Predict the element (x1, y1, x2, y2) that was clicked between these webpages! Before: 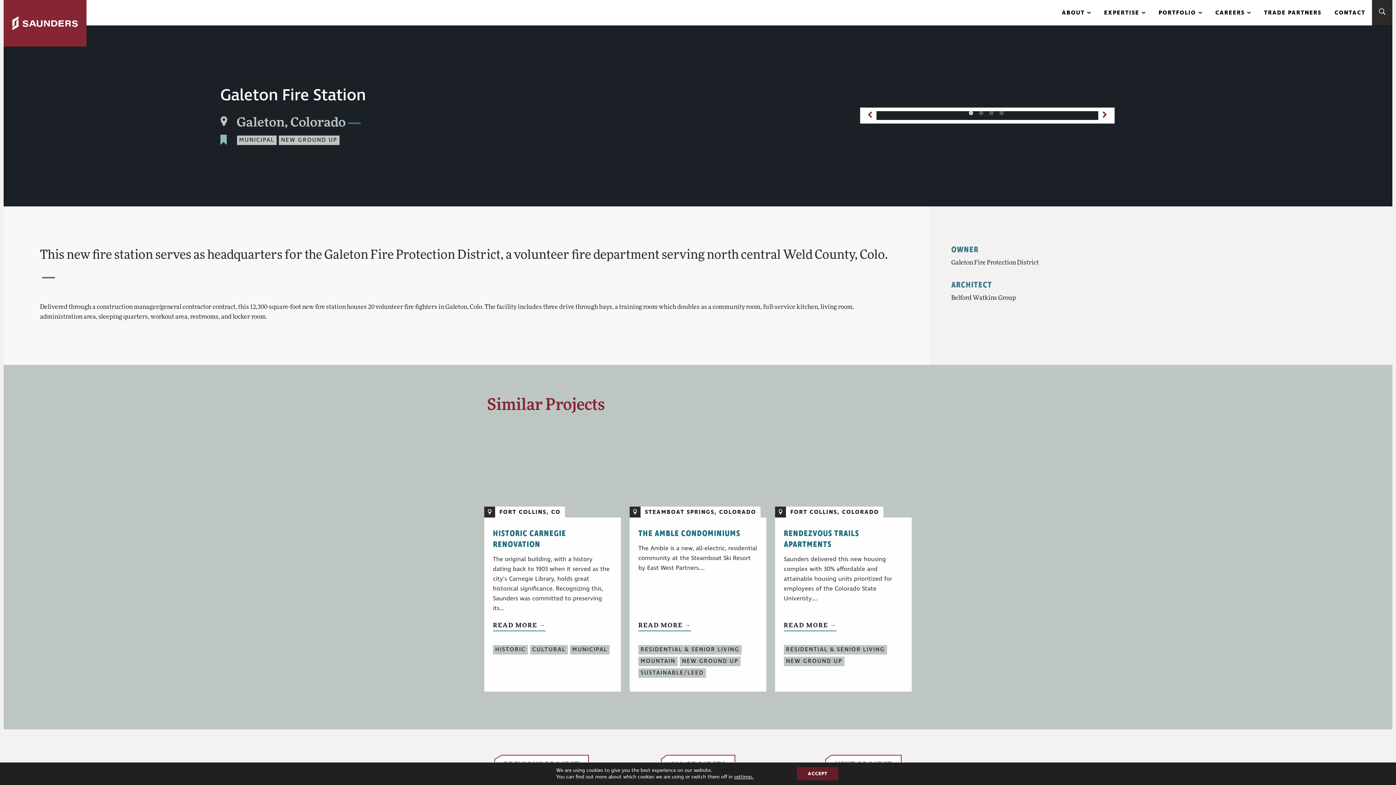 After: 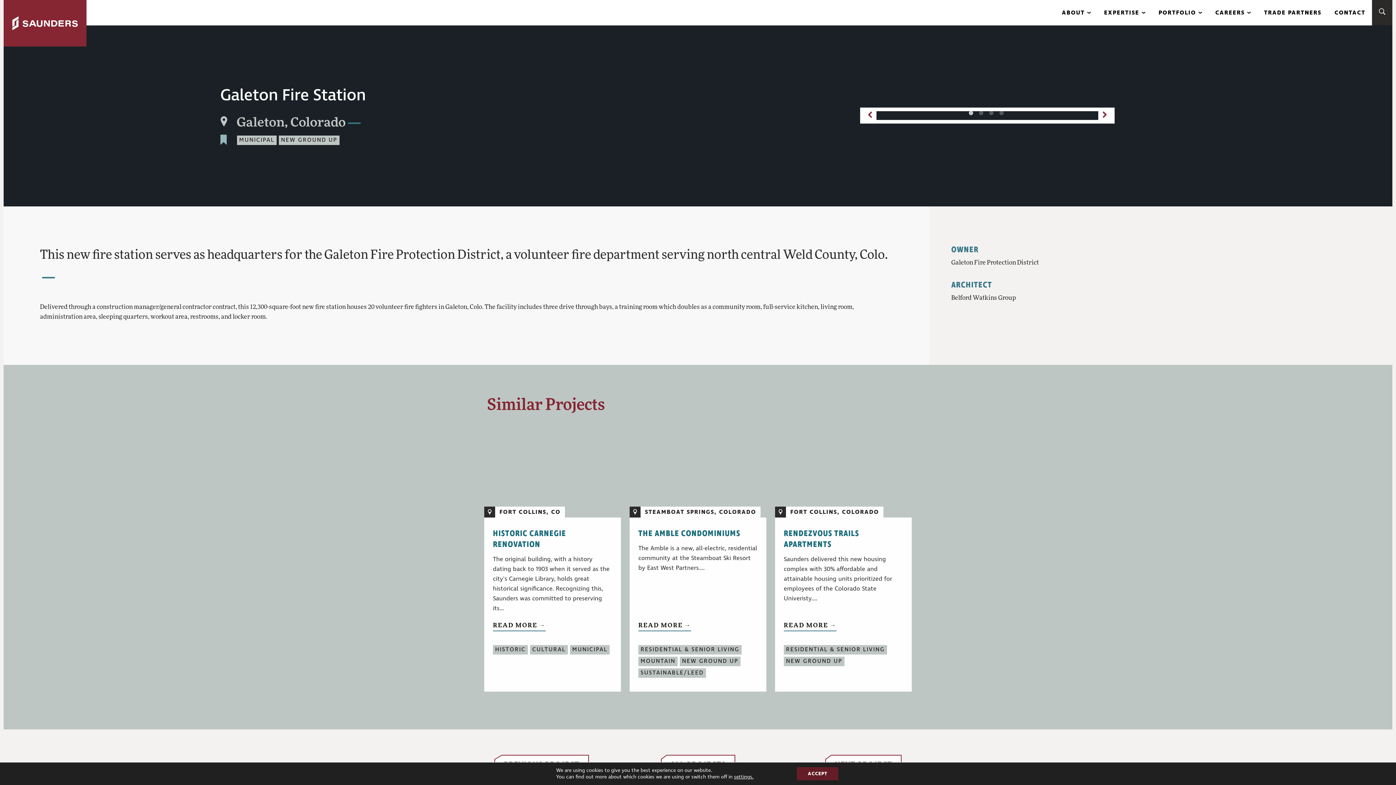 Action: bbox: (969, 110, 976, 118) label: 1 of 4